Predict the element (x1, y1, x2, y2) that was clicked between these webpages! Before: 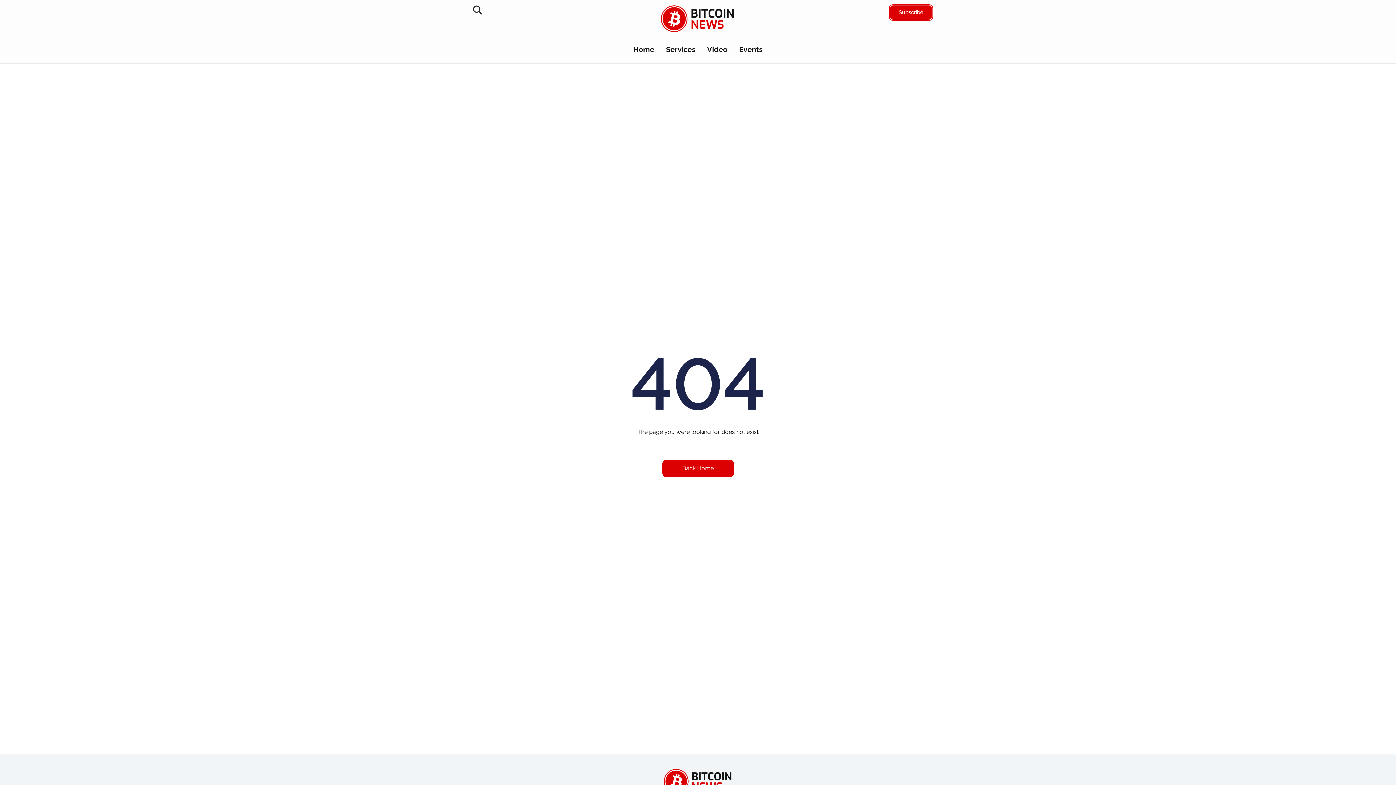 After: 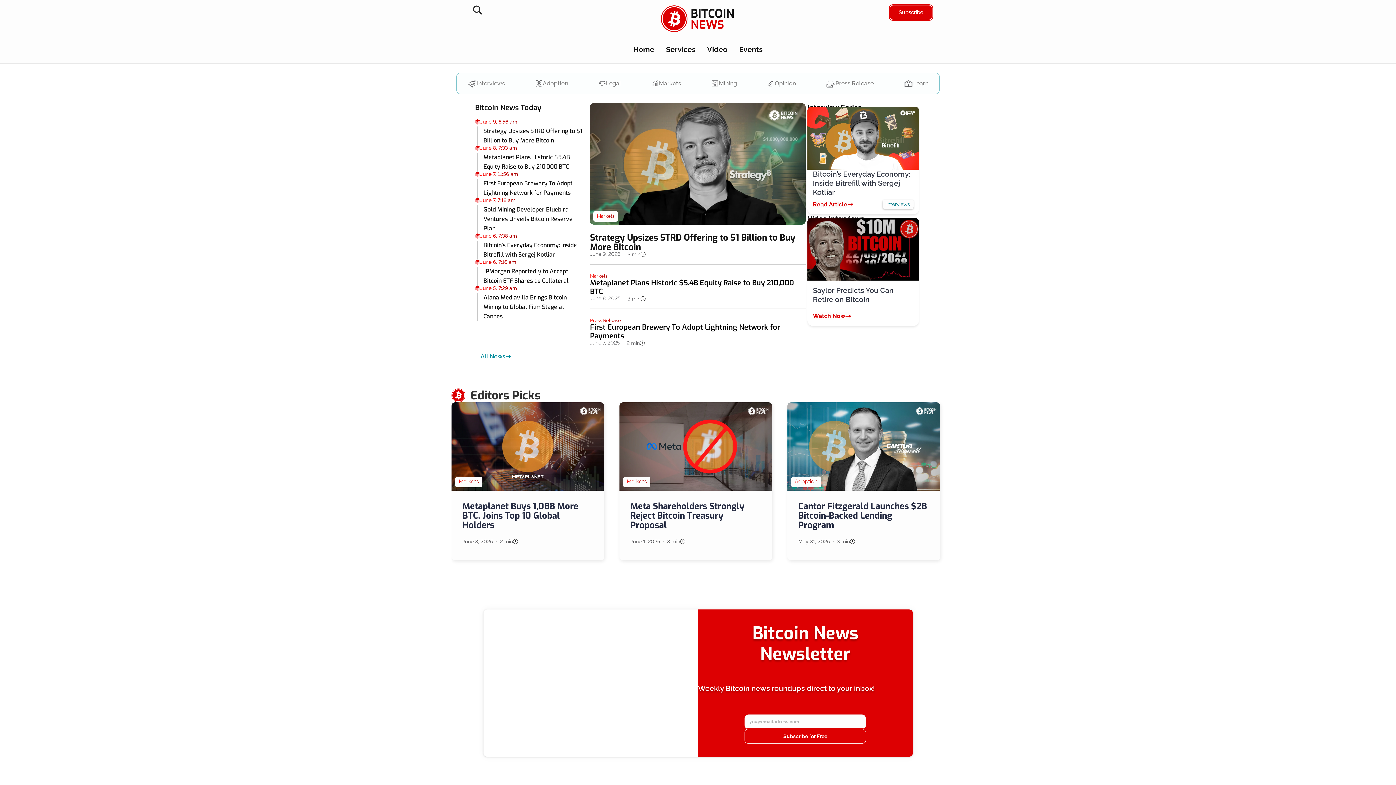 Action: bbox: (661, 5, 735, 32) label: Bitcoin News Logo